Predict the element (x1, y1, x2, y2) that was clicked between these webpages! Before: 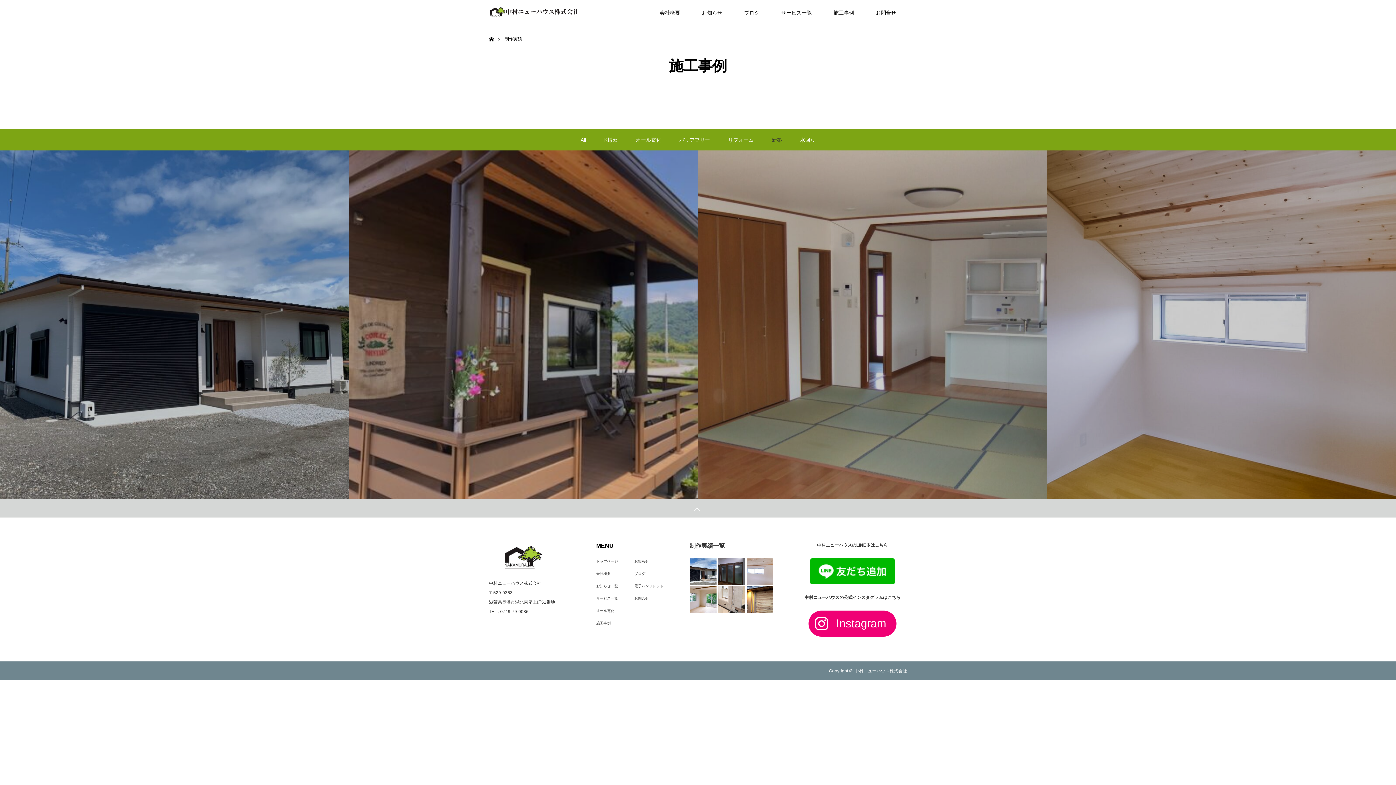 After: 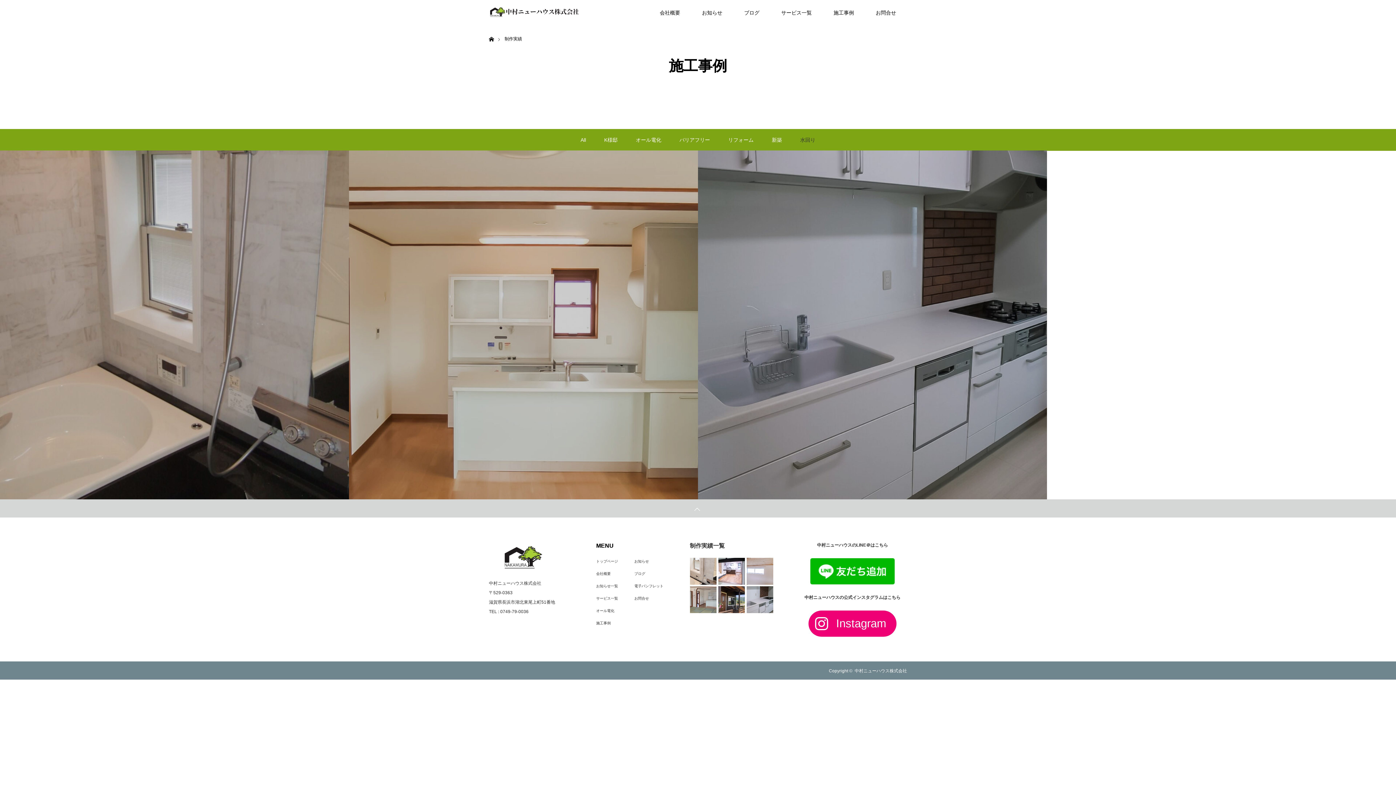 Action: bbox: (800, 129, 815, 150) label: 水回り